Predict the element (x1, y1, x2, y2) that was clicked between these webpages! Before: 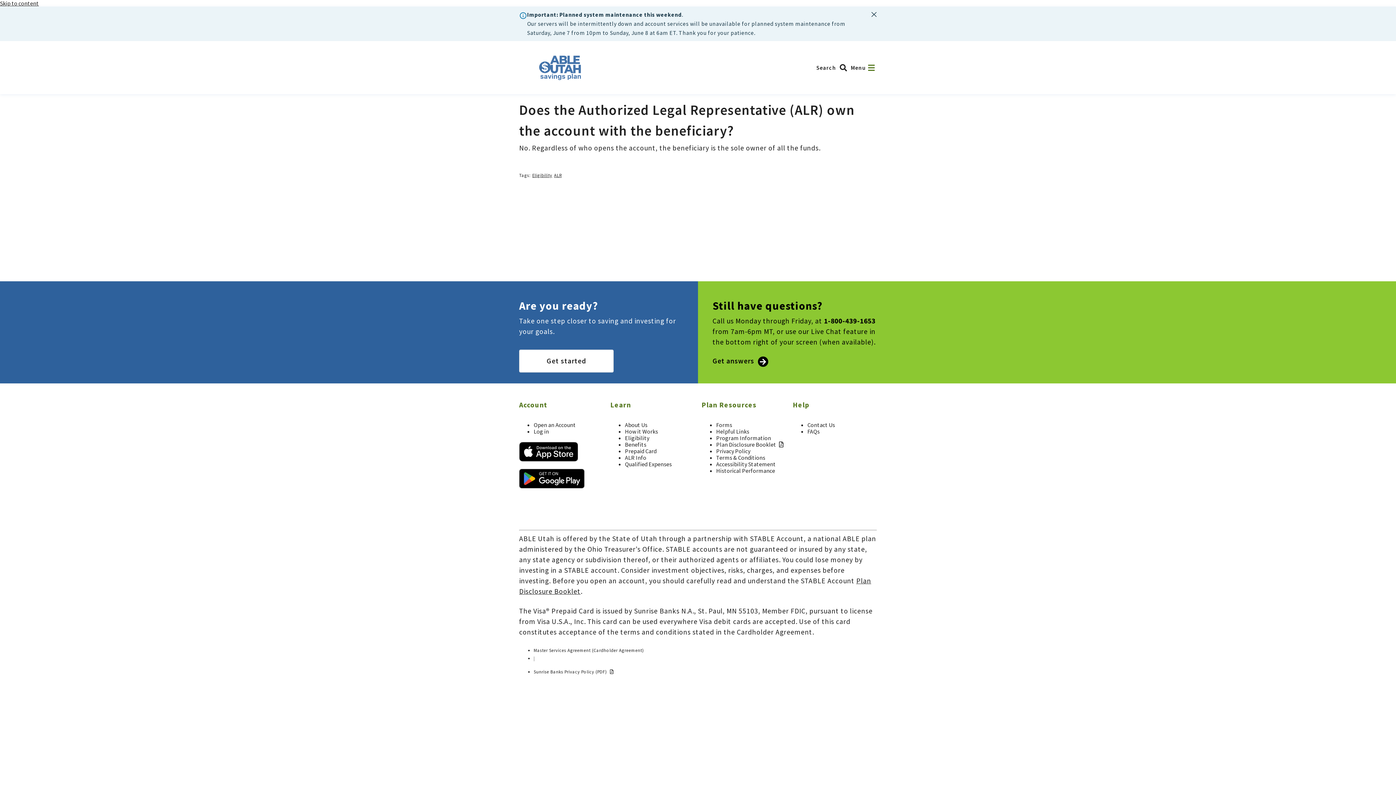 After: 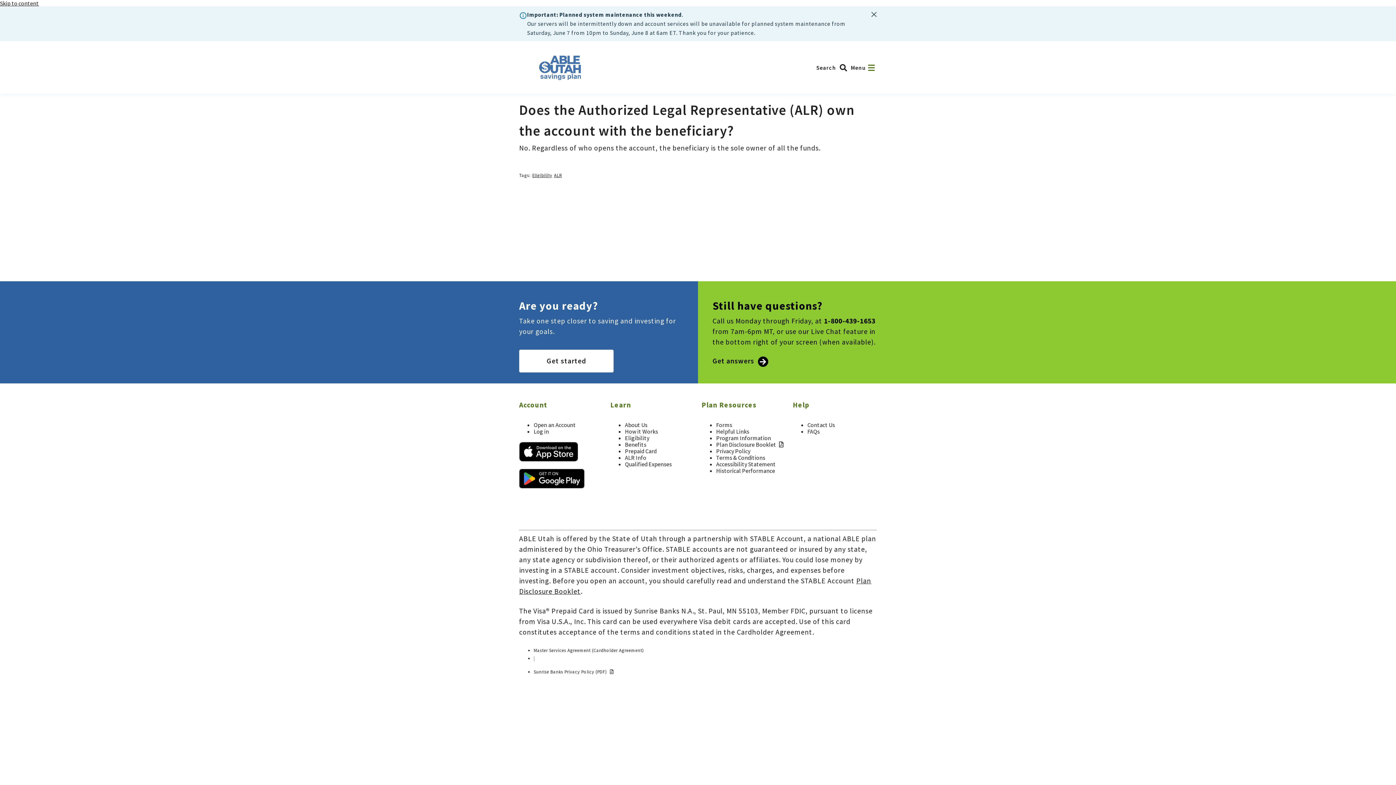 Action: bbox: (716, 434, 771, 441) label: Program Information